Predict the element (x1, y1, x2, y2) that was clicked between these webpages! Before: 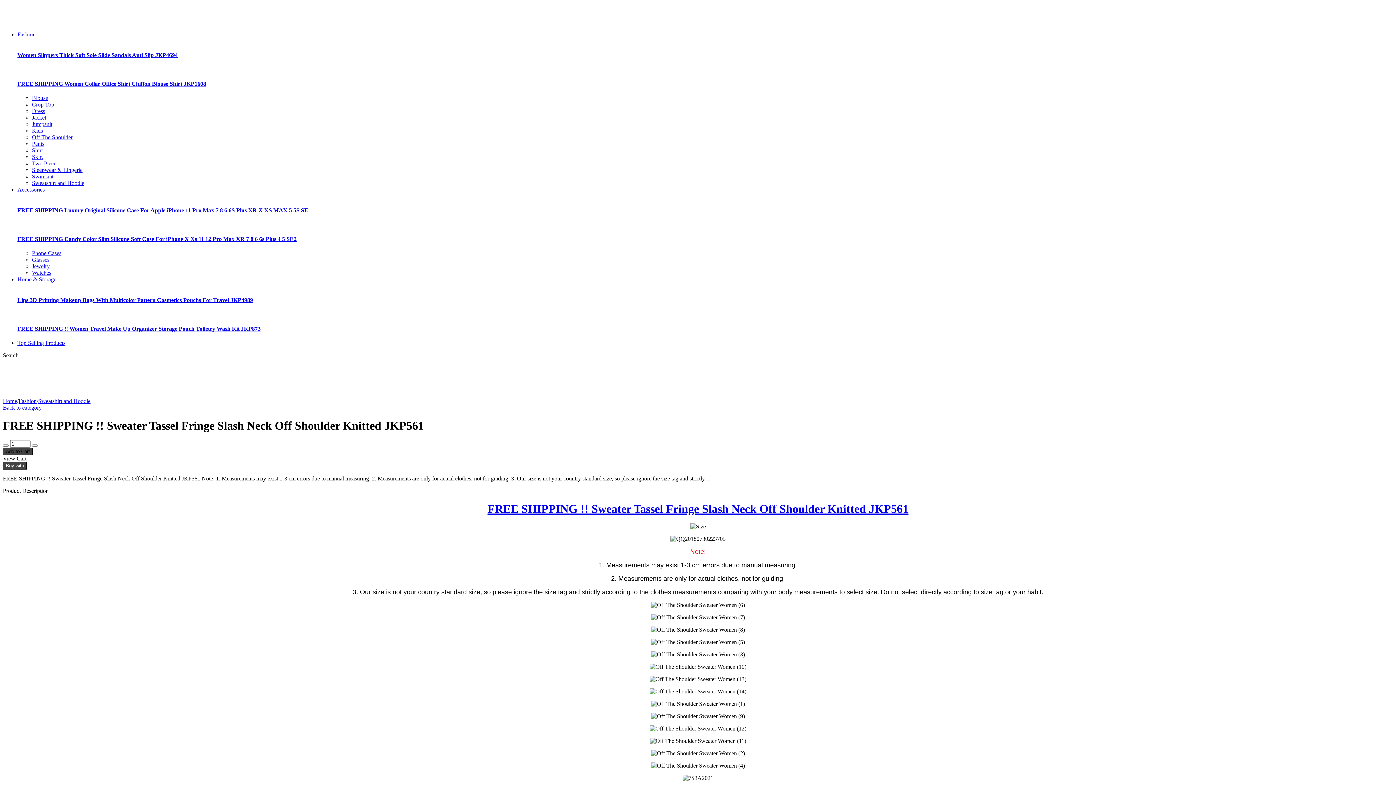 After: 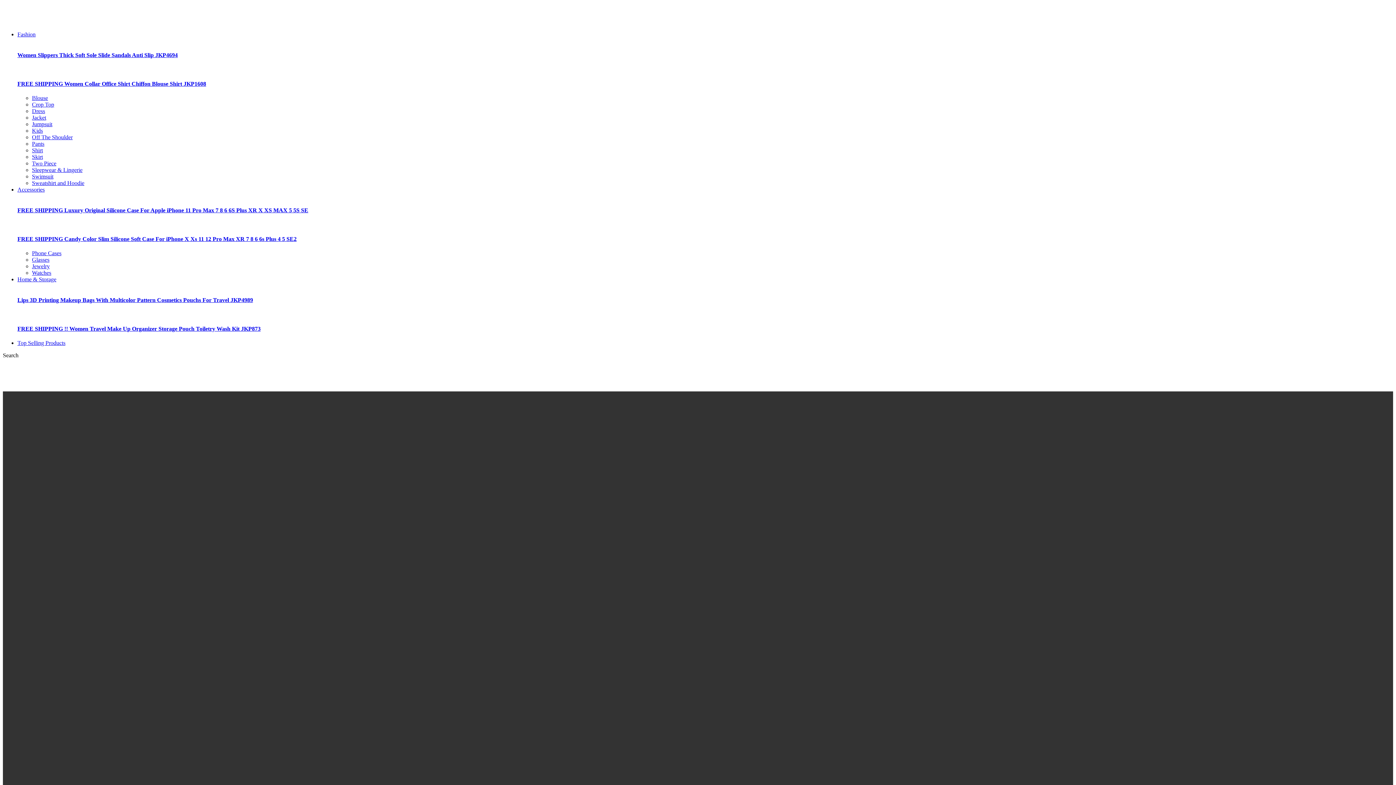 Action: bbox: (17, 193, 1393, 213) label: FREE SHIPPING Luxury Original Silicone Case For Apple iPhone 11 Pro Max 7 8 6 6S Plus XR X XS MAX 5 5S SE